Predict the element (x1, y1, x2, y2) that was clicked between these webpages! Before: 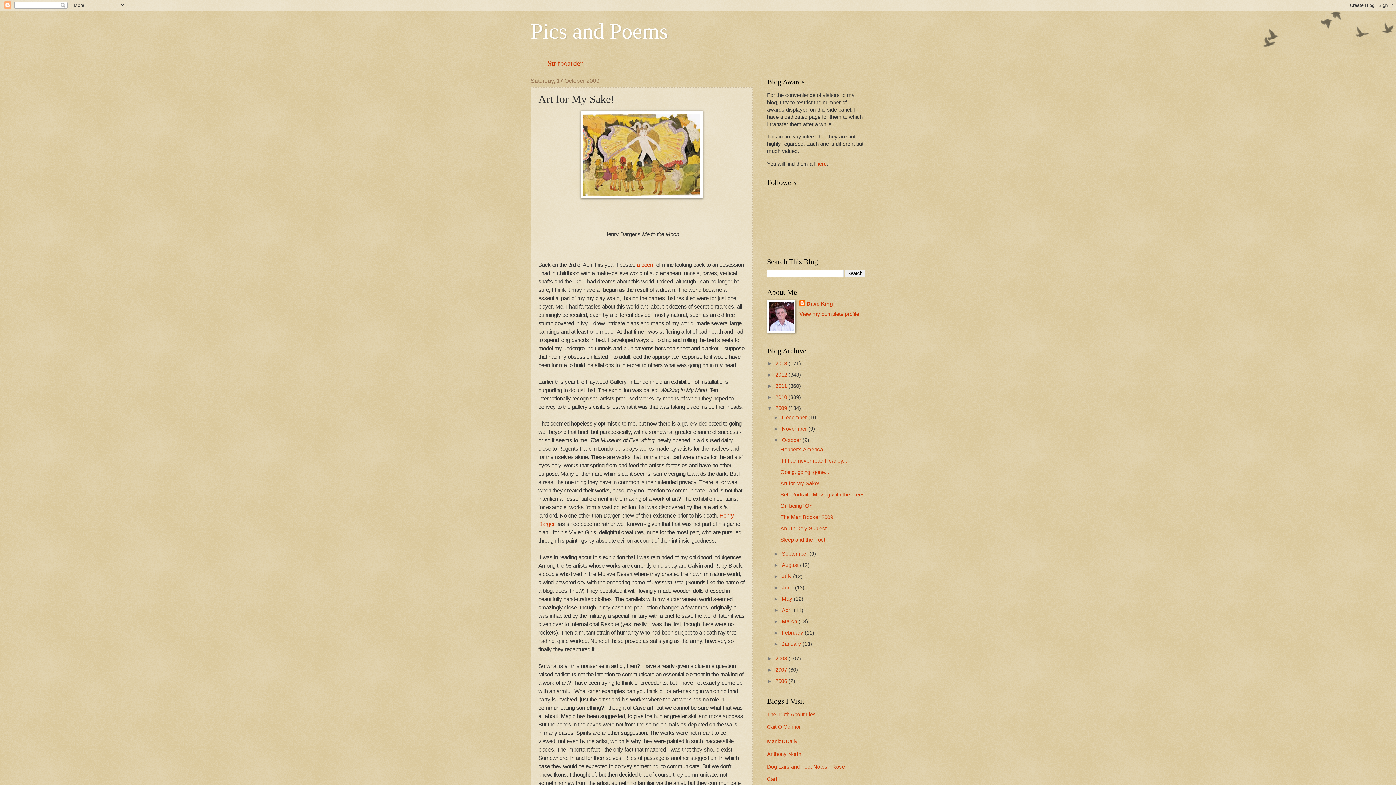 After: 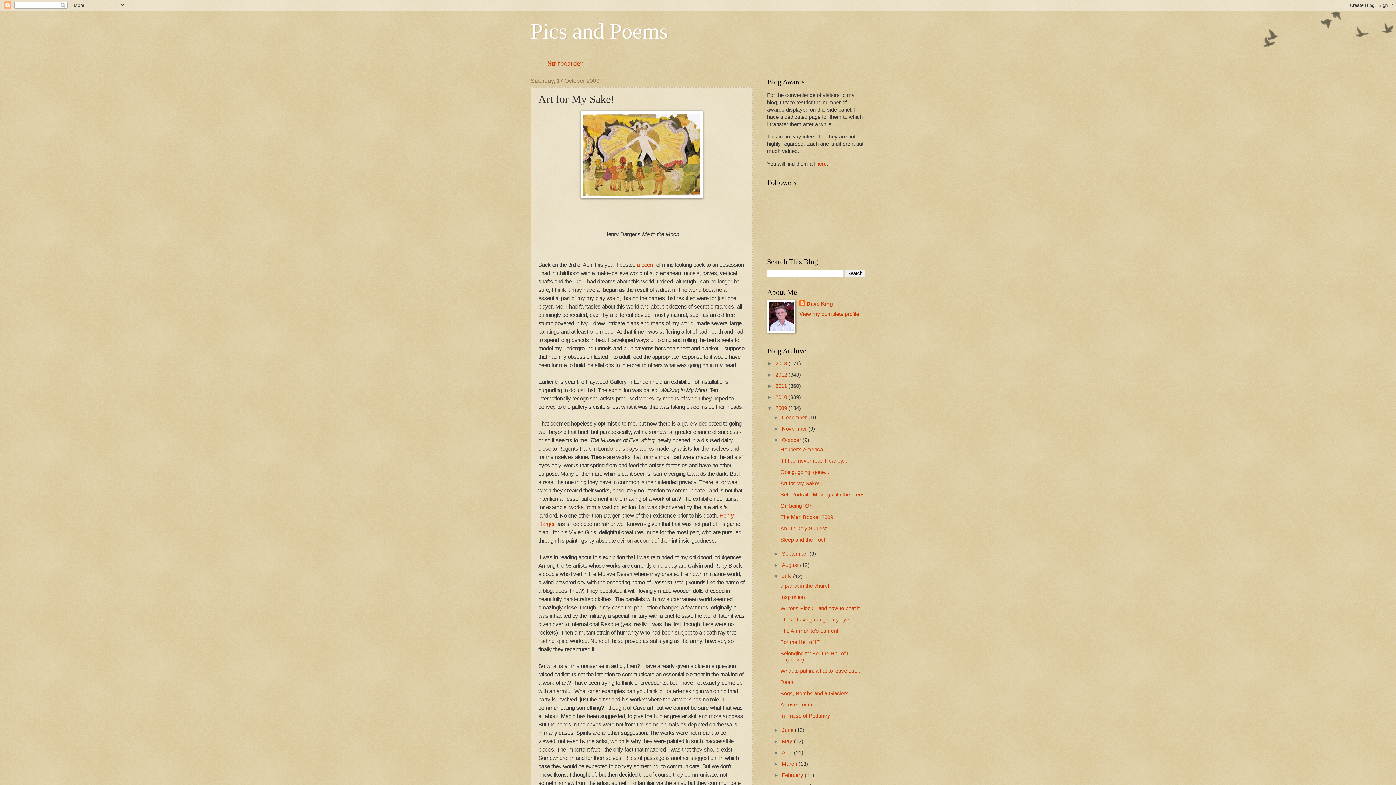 Action: bbox: (773, 573, 782, 579) label: ►  